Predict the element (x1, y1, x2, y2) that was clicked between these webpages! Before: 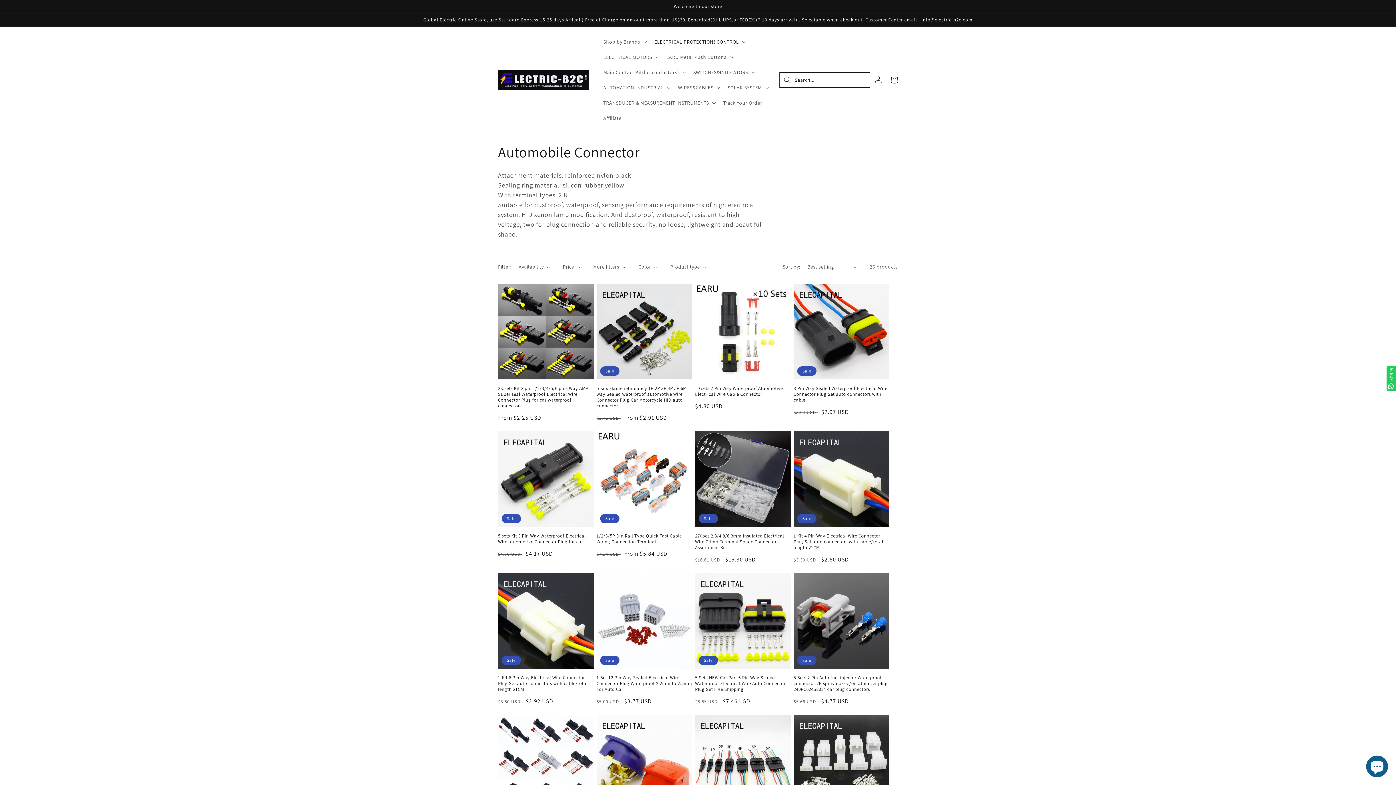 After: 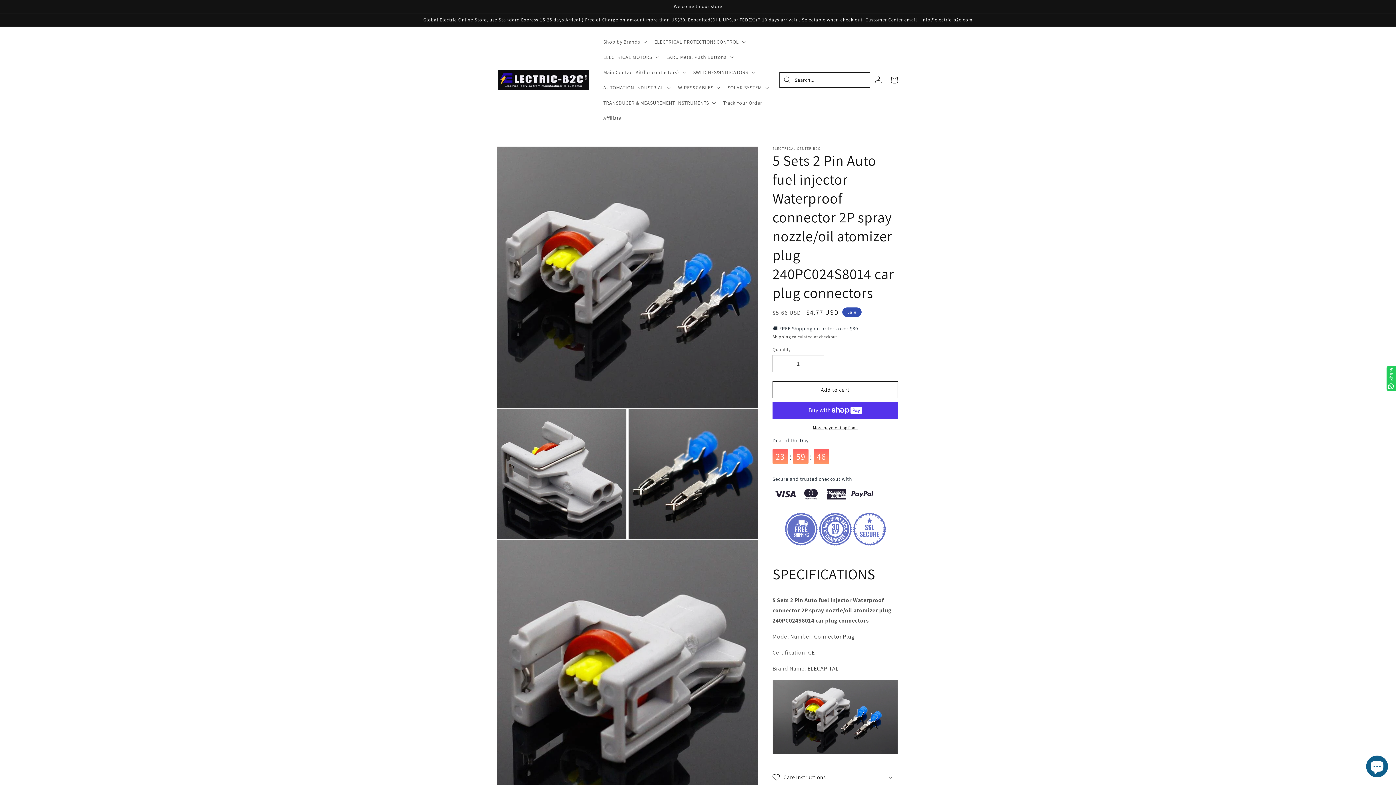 Action: label: 5 Sets 2 Pin Auto fuel injector Waterproof connector 2P spray nozzle/oil atomizer plug 240PC024S8014 car plug connectors bbox: (793, 675, 889, 692)